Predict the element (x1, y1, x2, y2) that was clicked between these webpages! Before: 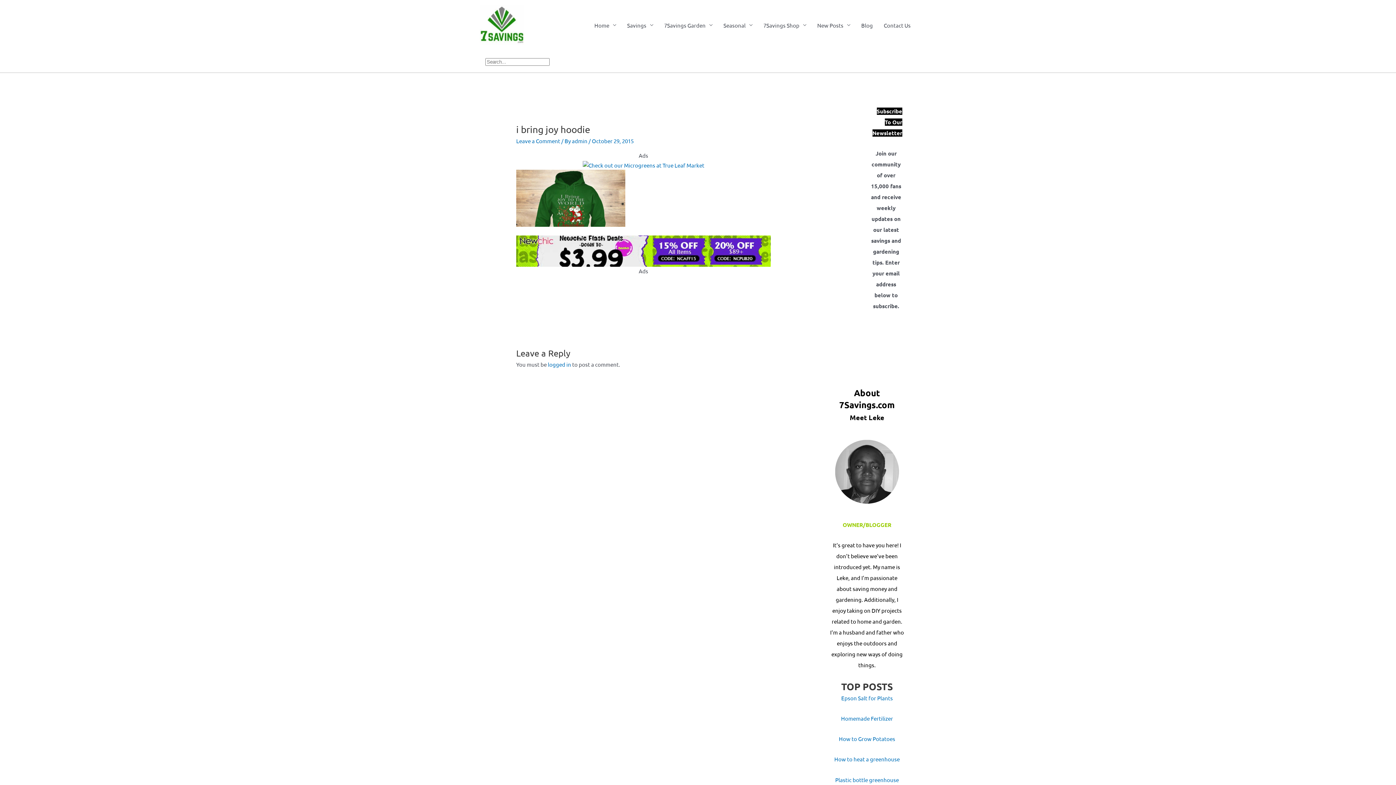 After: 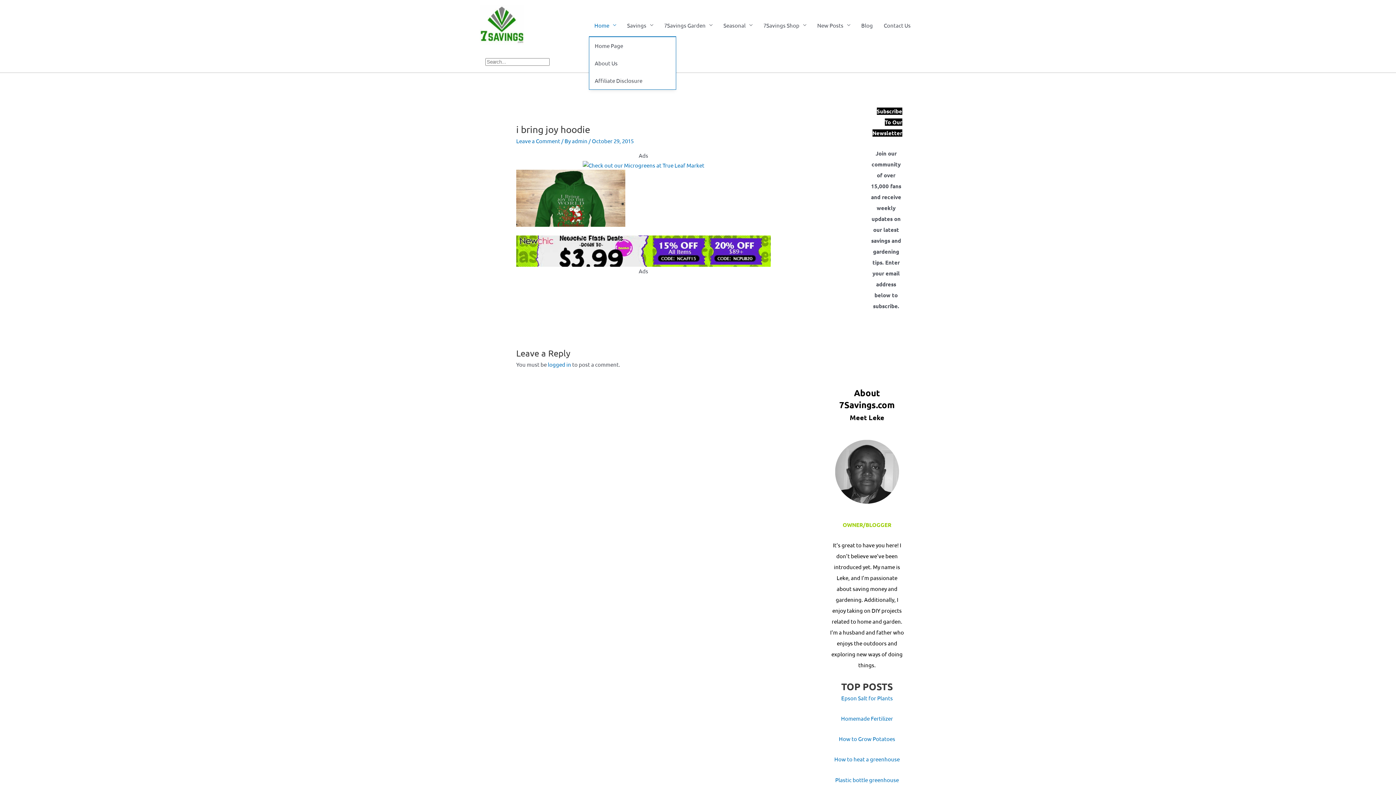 Action: bbox: (589, 14, 621, 36) label: Home